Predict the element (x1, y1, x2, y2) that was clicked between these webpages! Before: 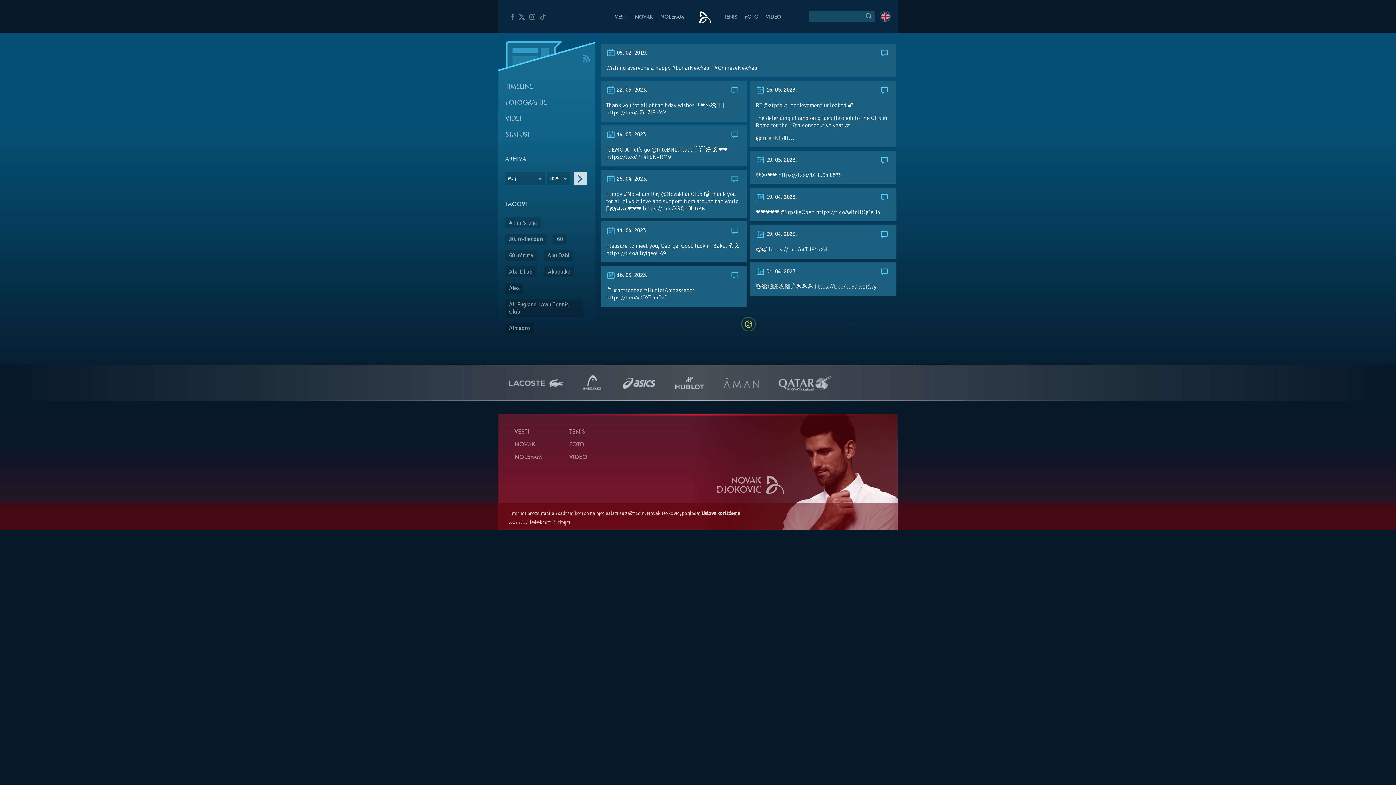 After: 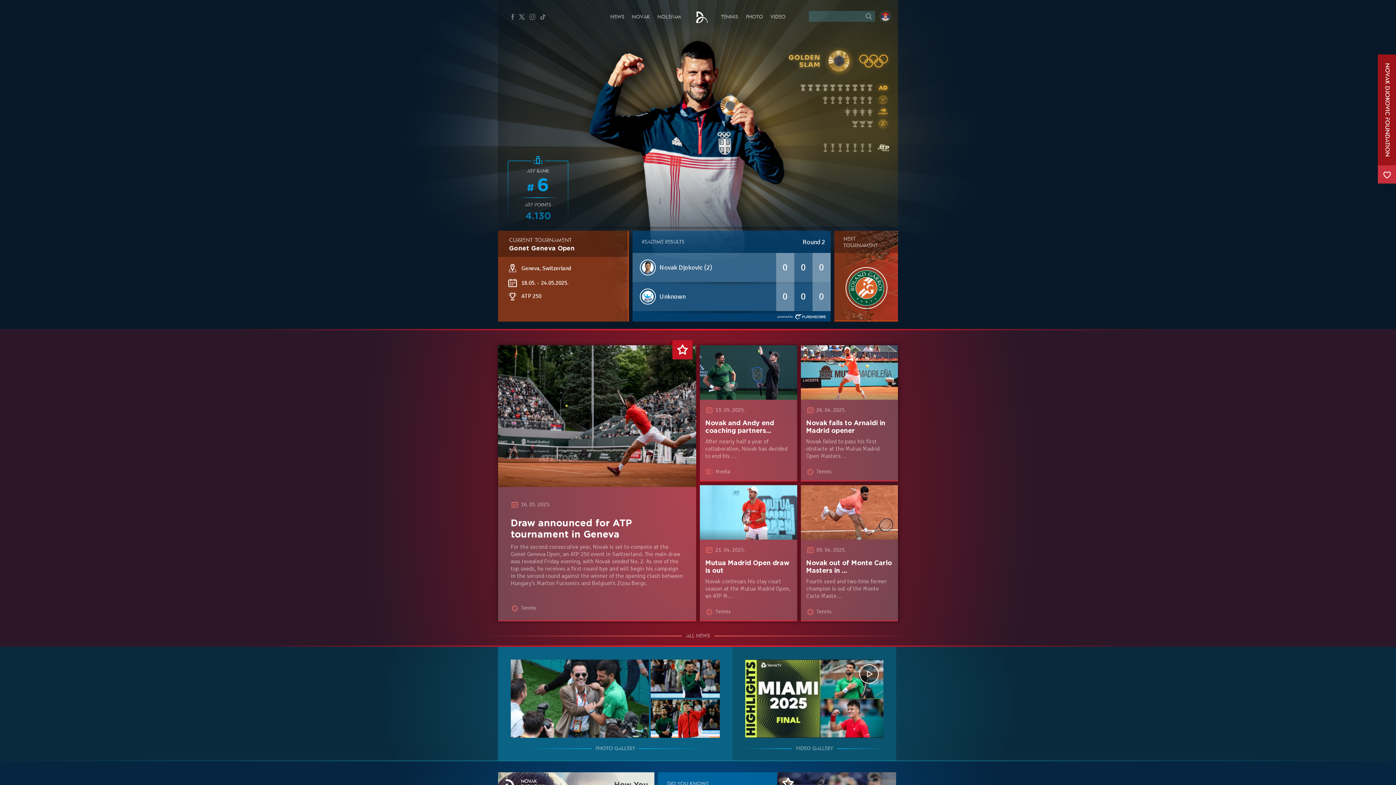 Action: bbox: (698, 0, 709, 32)